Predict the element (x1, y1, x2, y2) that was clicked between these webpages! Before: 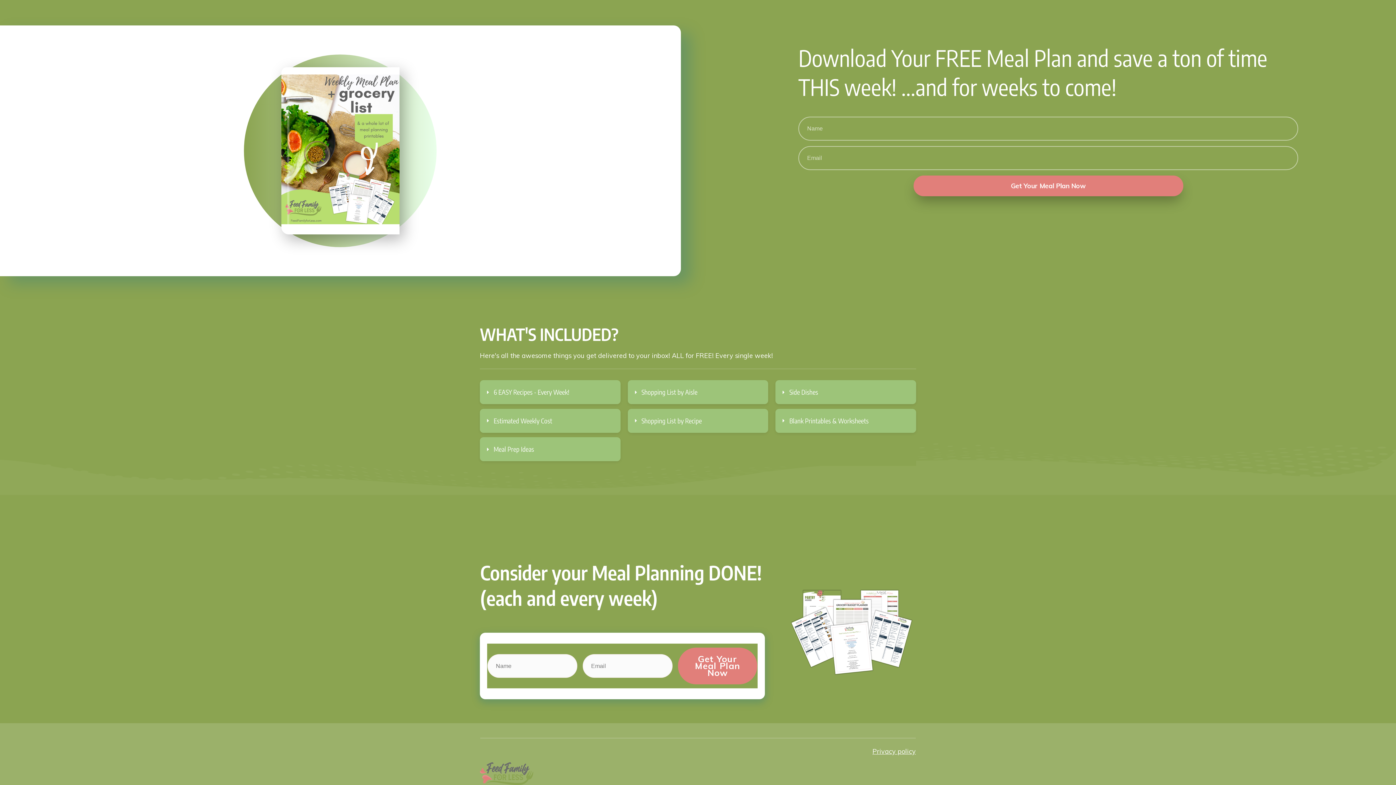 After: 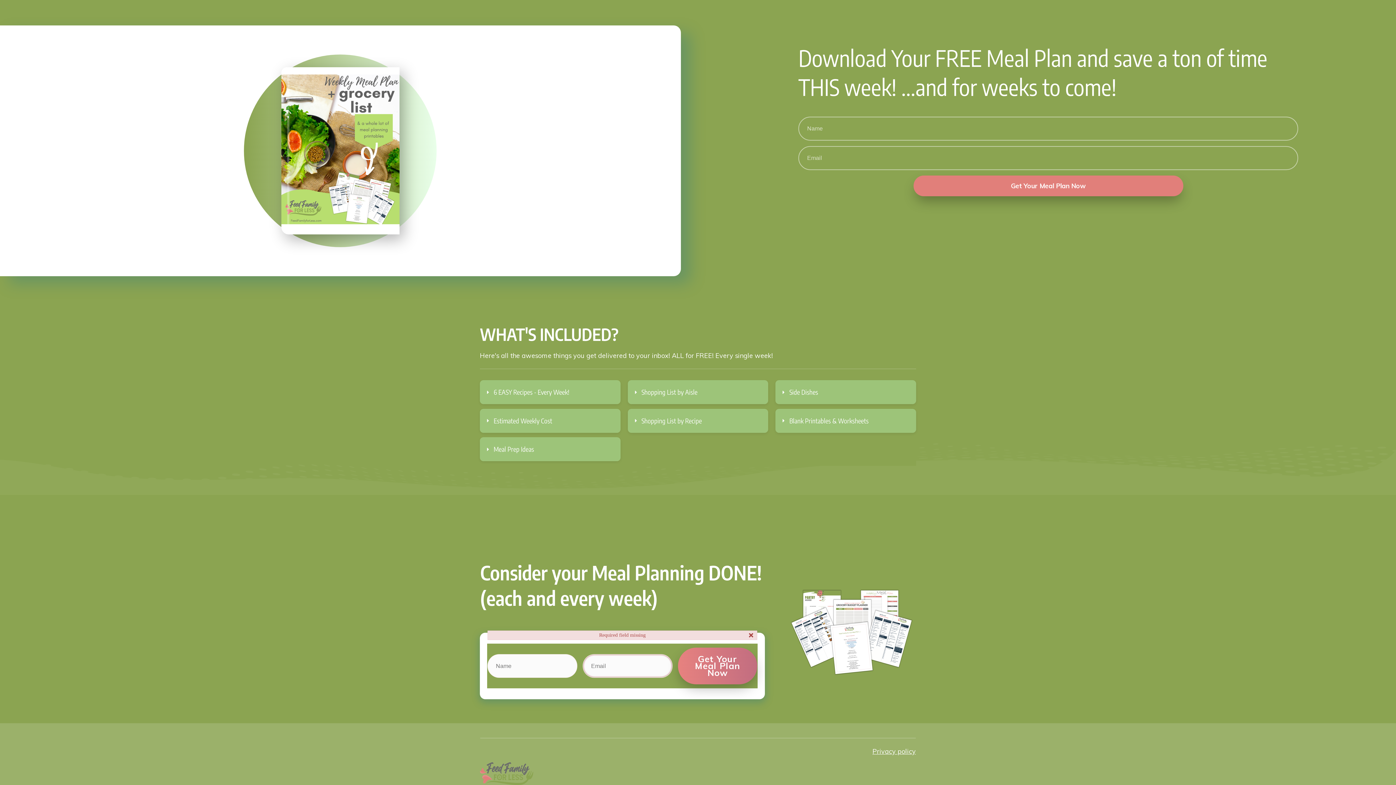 Action: bbox: (678, 647, 757, 684) label: Get Your Meal Plan Now